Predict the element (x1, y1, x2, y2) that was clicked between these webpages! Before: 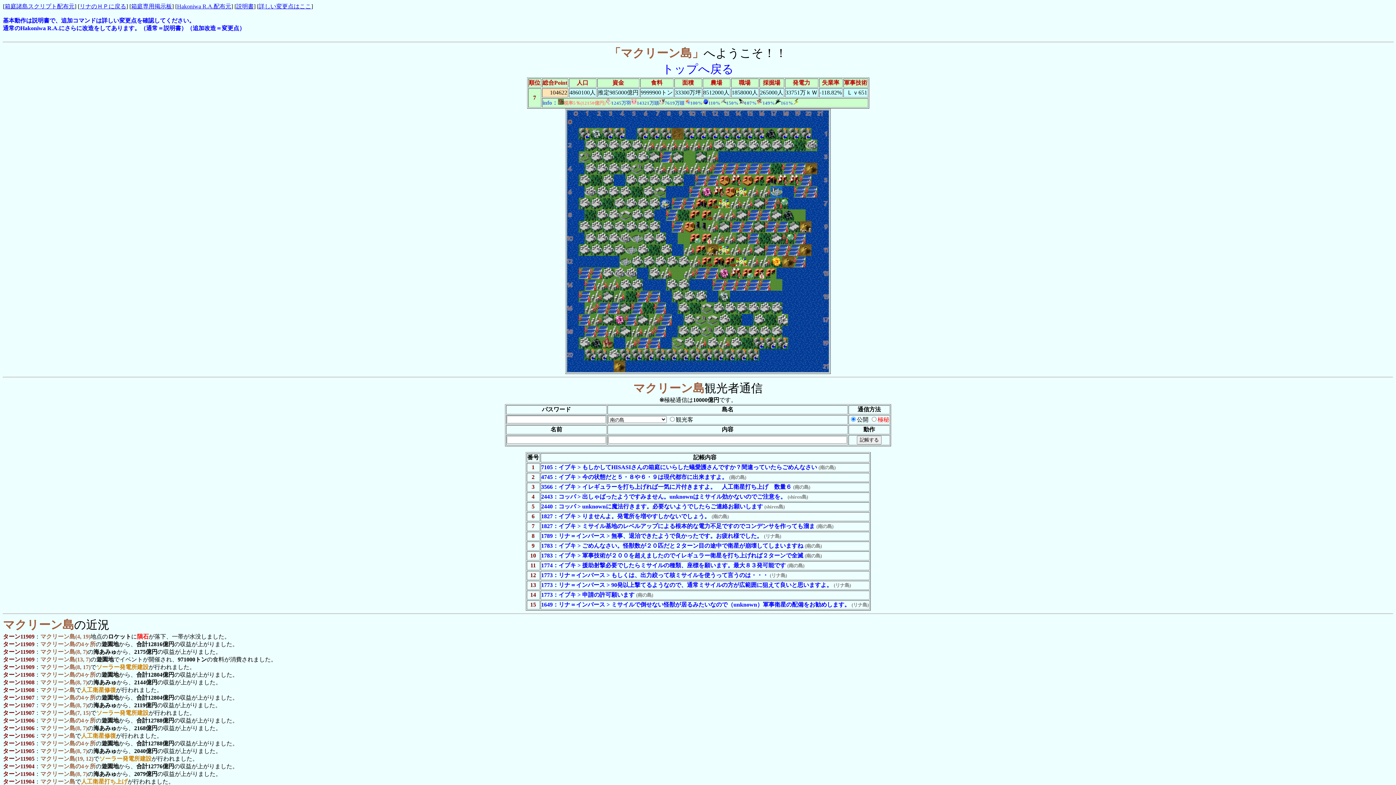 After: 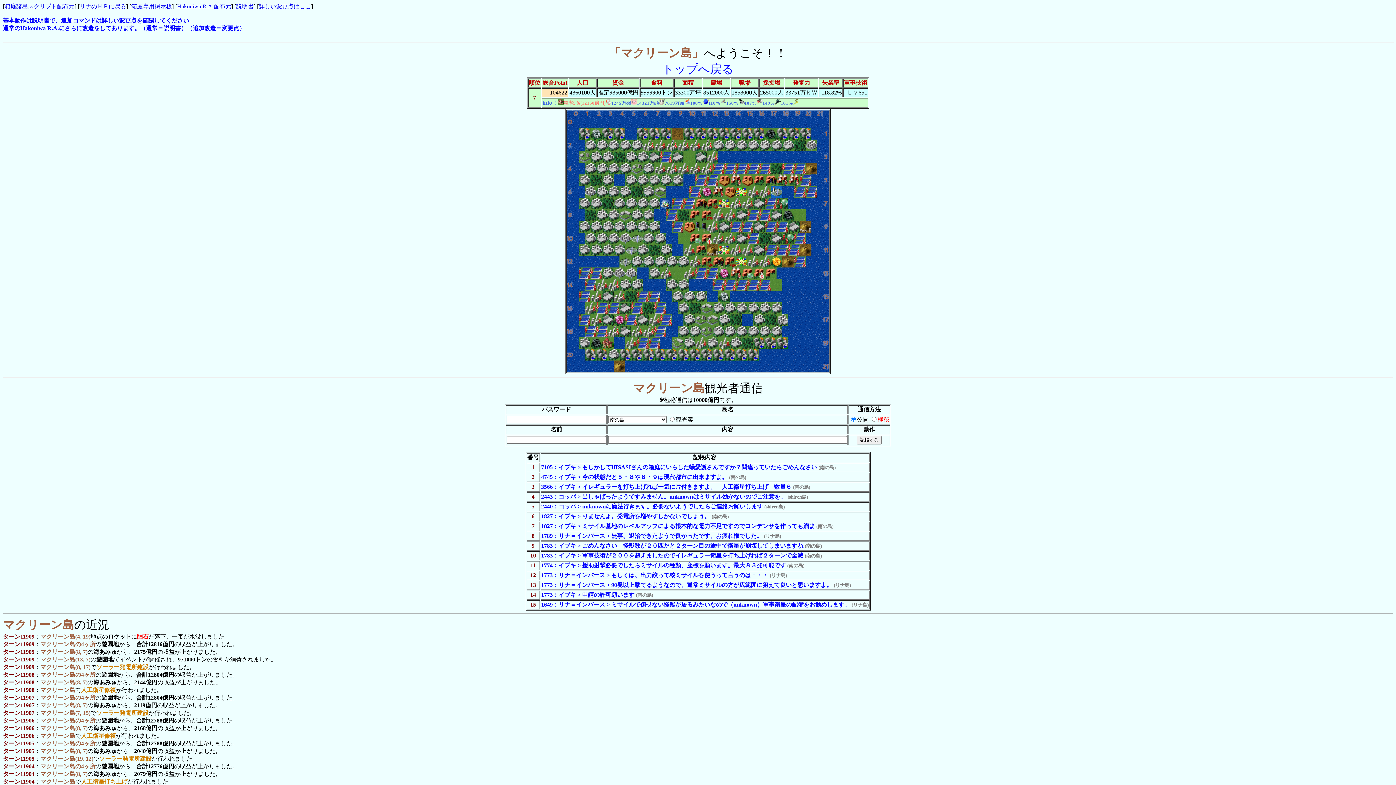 Action: label: Hakoniwa R.A.配布元 bbox: (177, 3, 231, 9)